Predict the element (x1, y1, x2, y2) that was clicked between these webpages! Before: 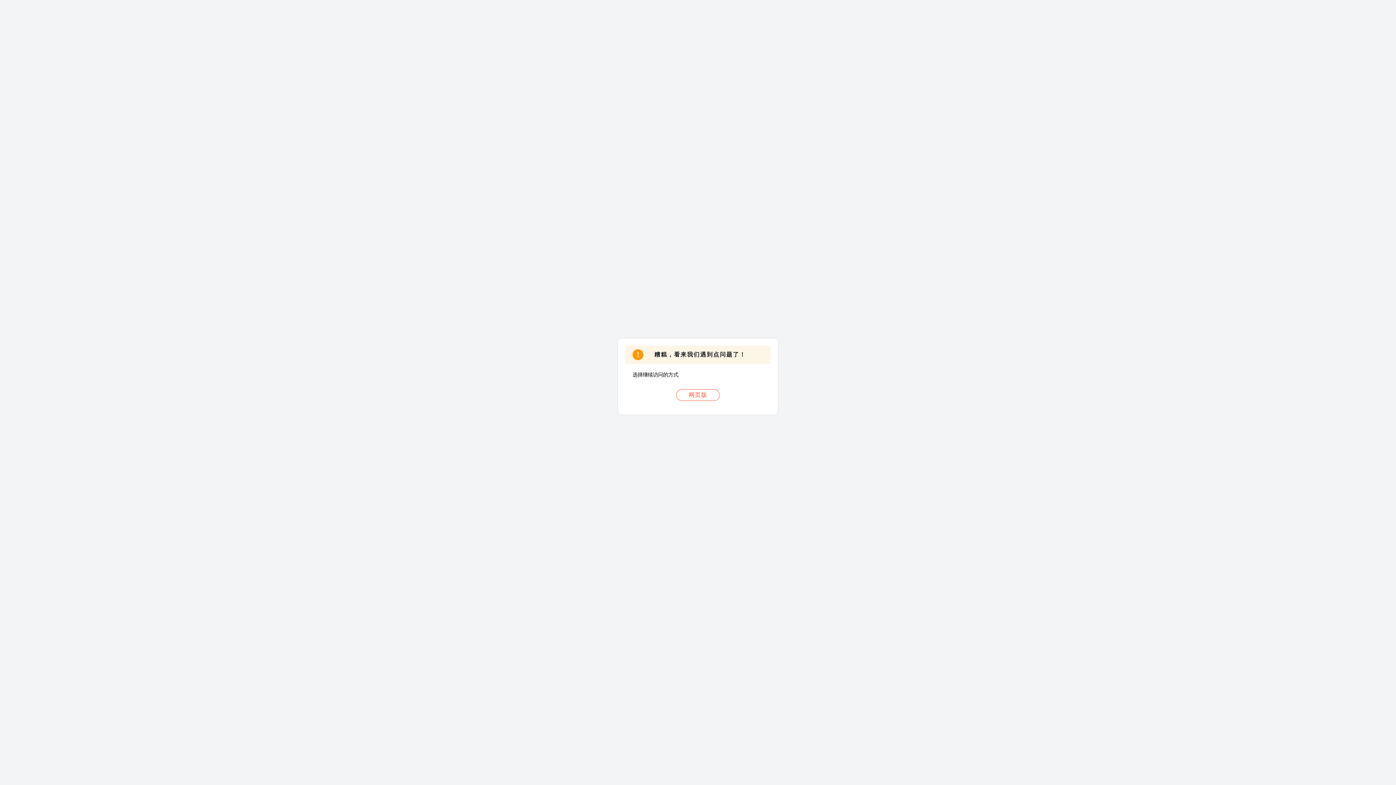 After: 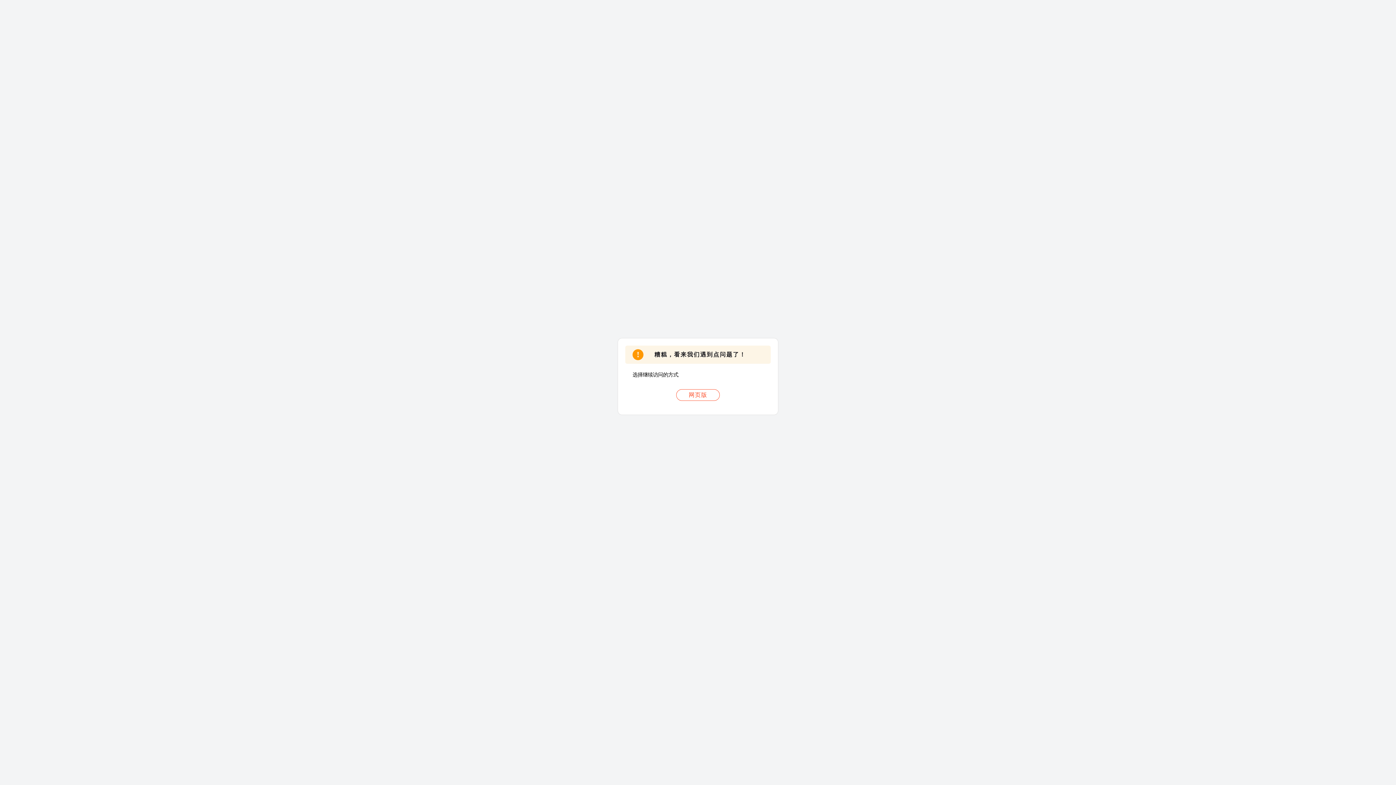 Action: bbox: (676, 389, 720, 401) label: 网页版